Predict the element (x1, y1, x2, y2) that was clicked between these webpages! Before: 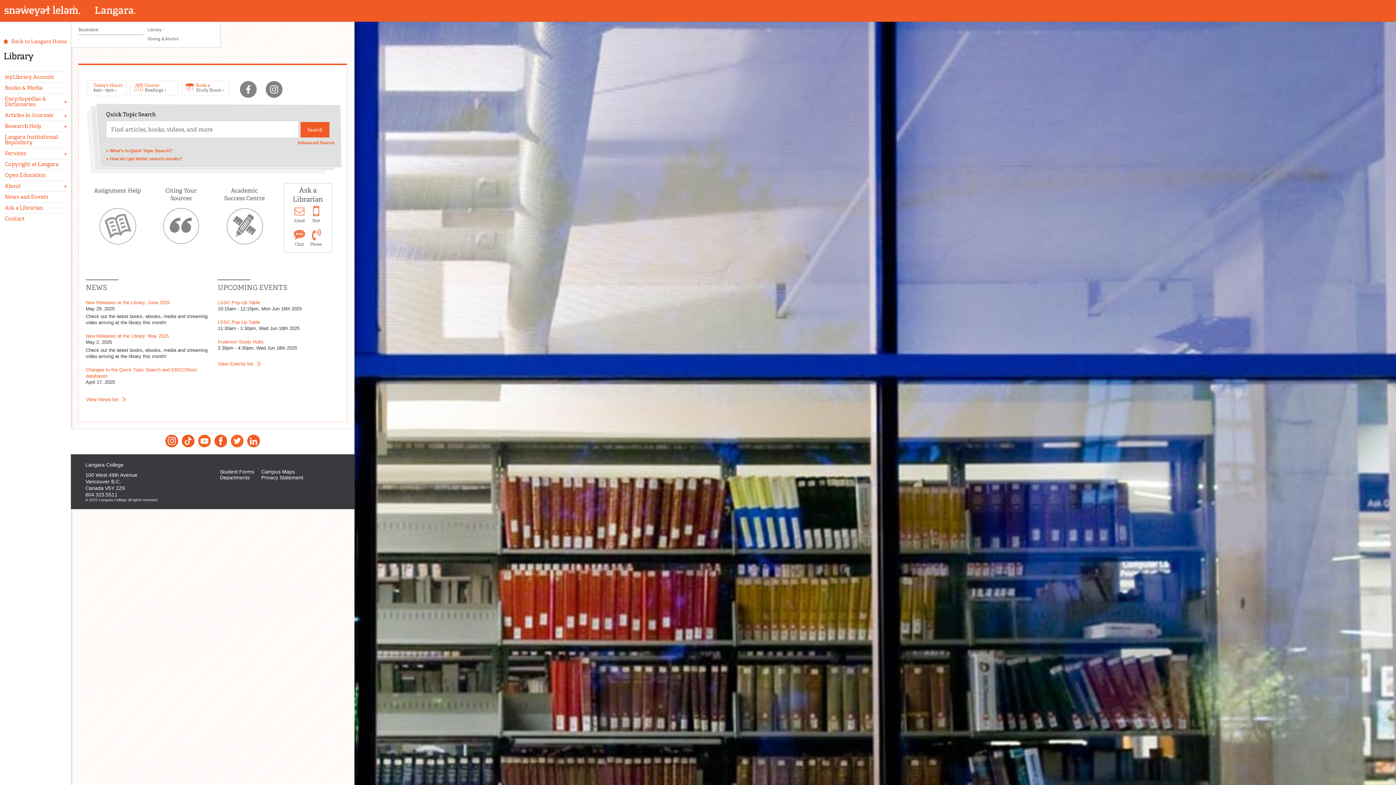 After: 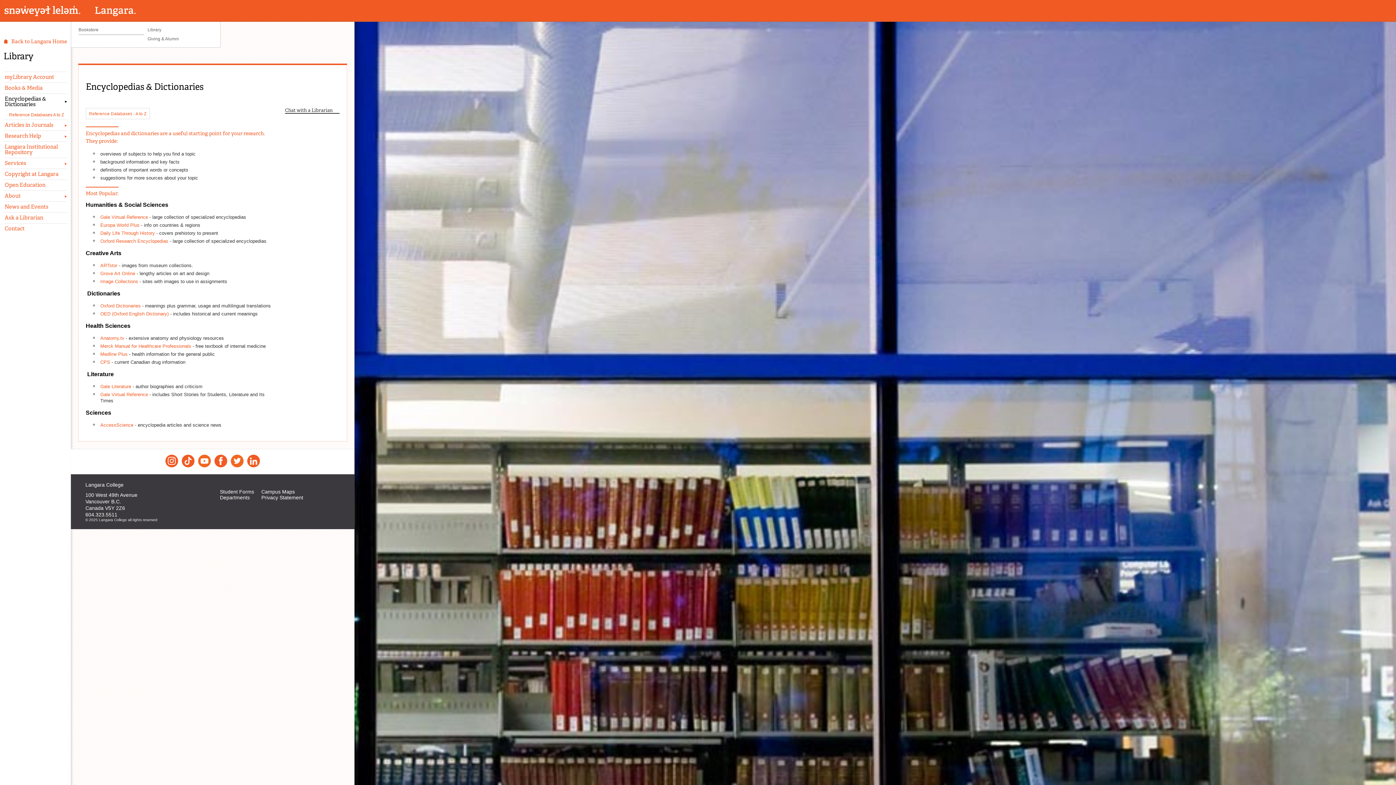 Action: bbox: (3, 93, 67, 109) label: Encyclopedias & Dictionaries